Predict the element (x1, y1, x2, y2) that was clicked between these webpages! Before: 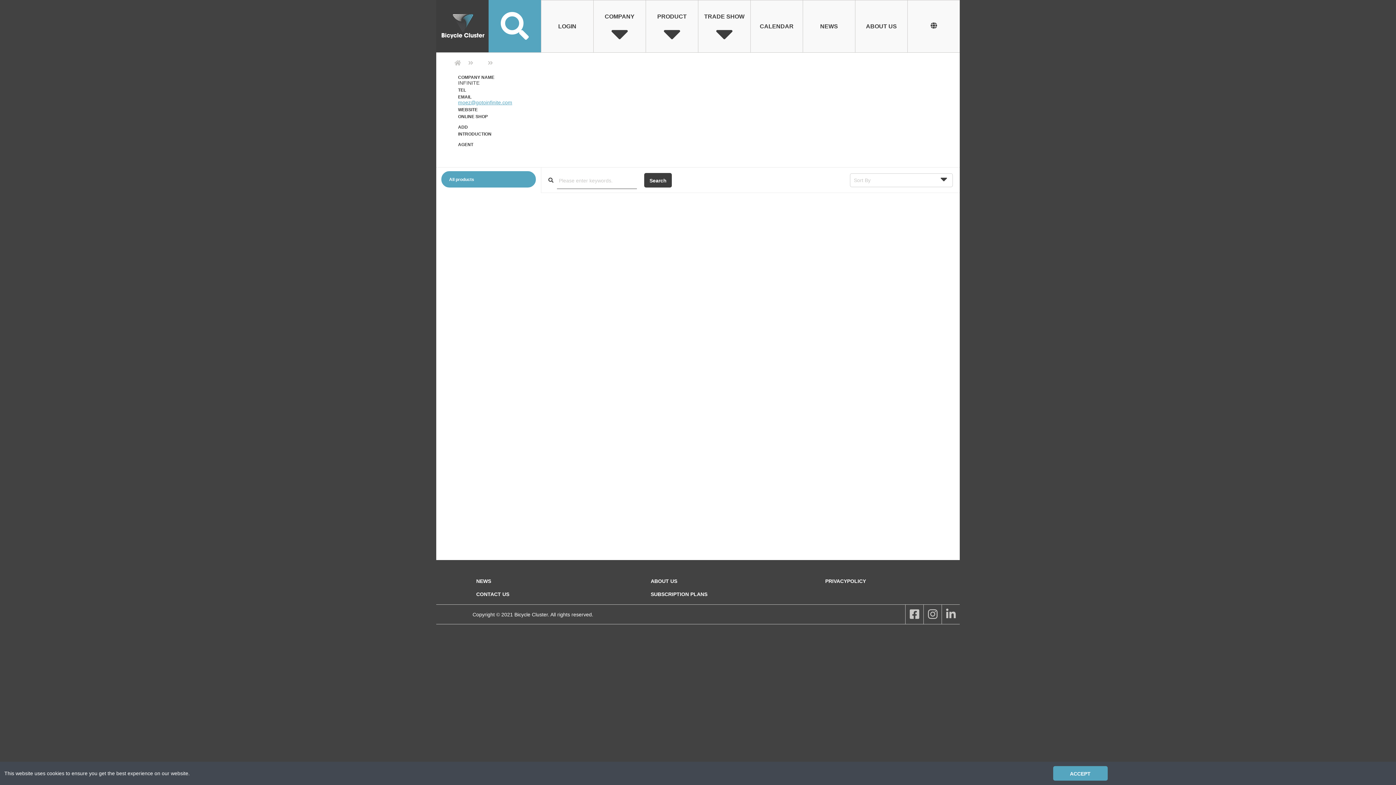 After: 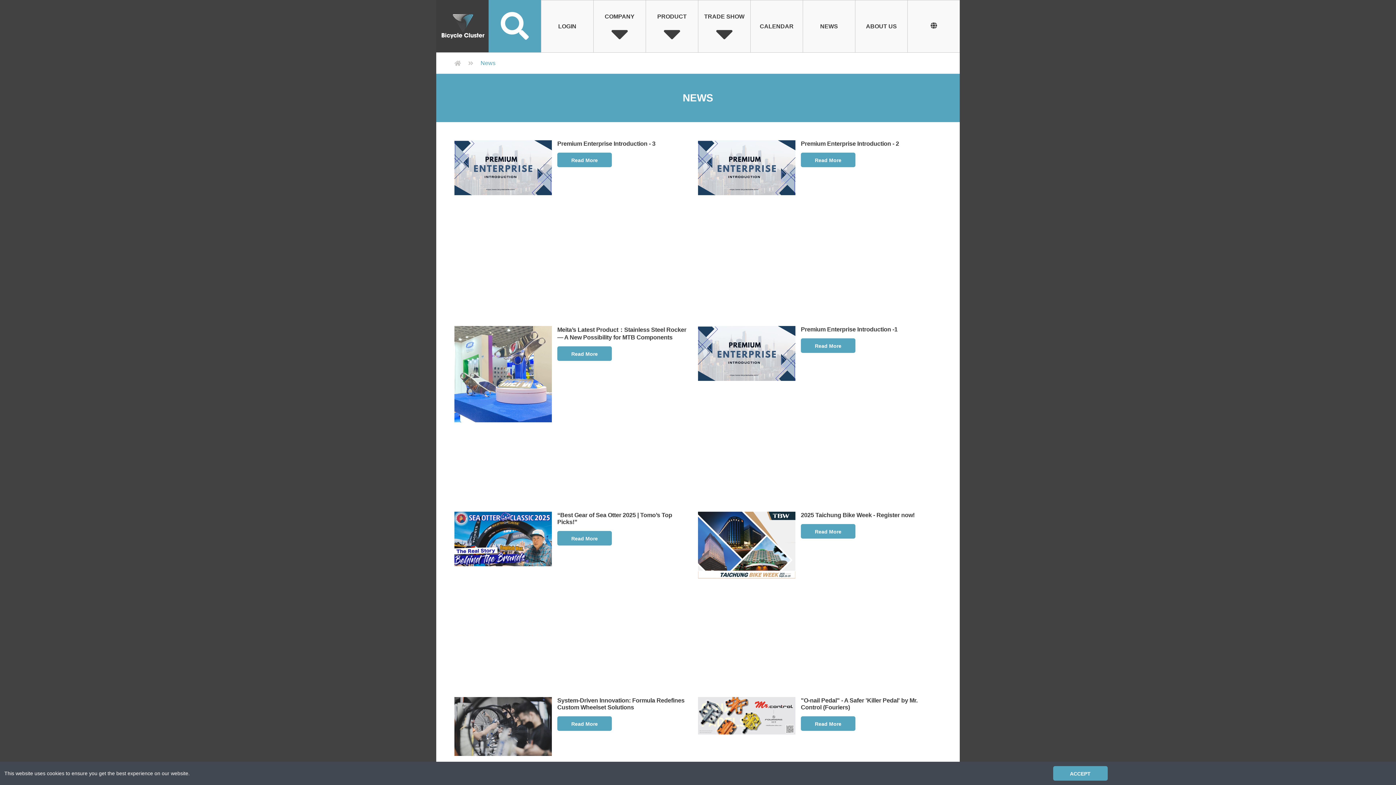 Action: bbox: (476, 578, 570, 584) label: NEWS